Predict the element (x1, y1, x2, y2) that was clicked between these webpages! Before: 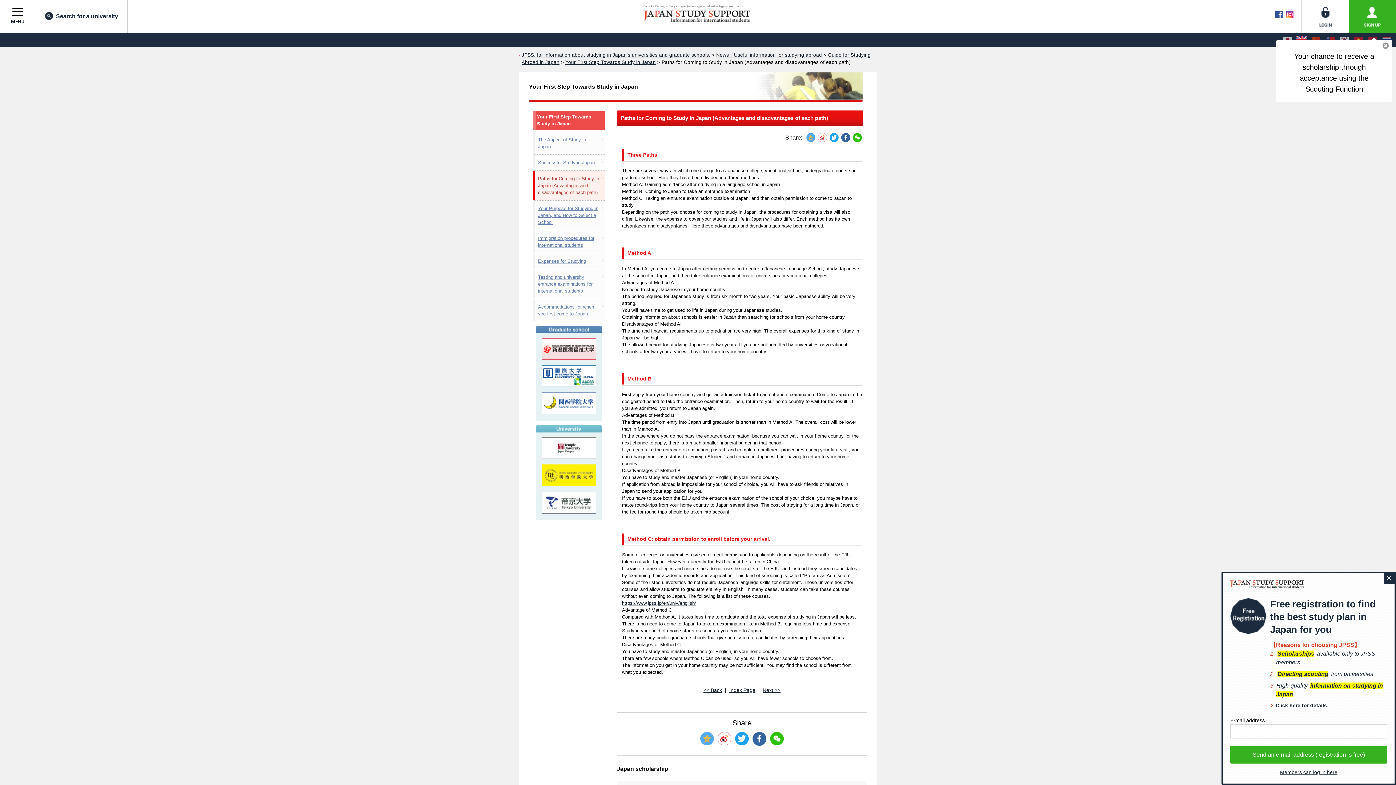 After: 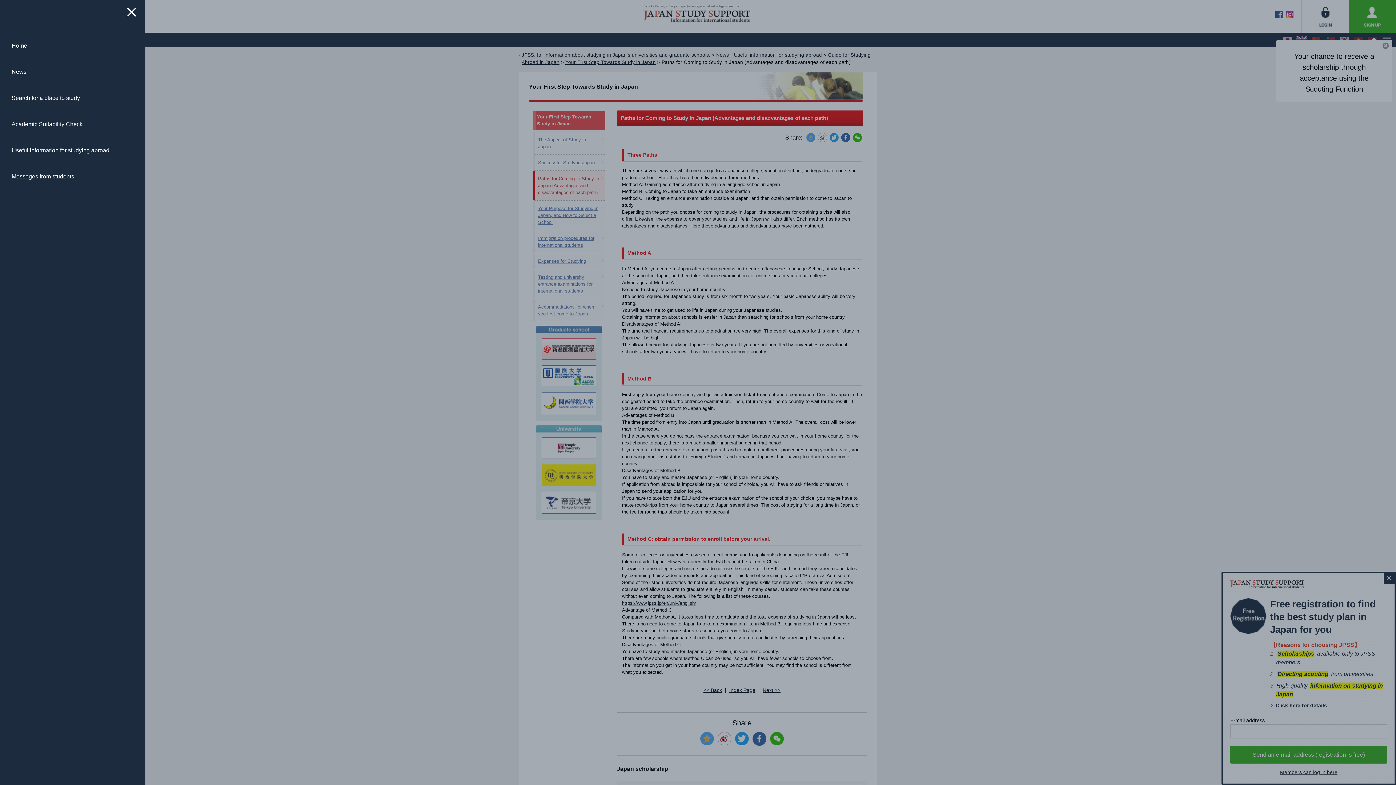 Action: label: MENU bbox: (0, 0, 36, 32)